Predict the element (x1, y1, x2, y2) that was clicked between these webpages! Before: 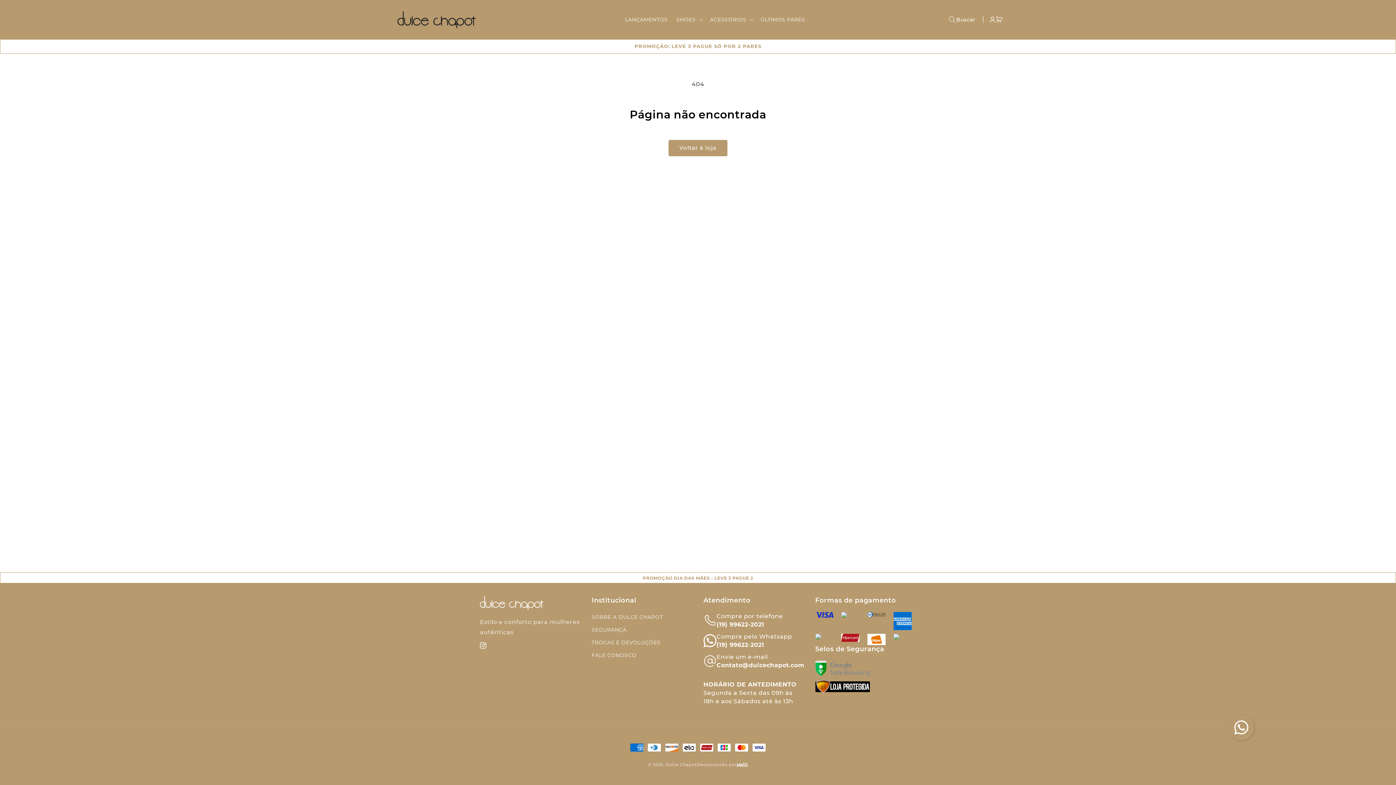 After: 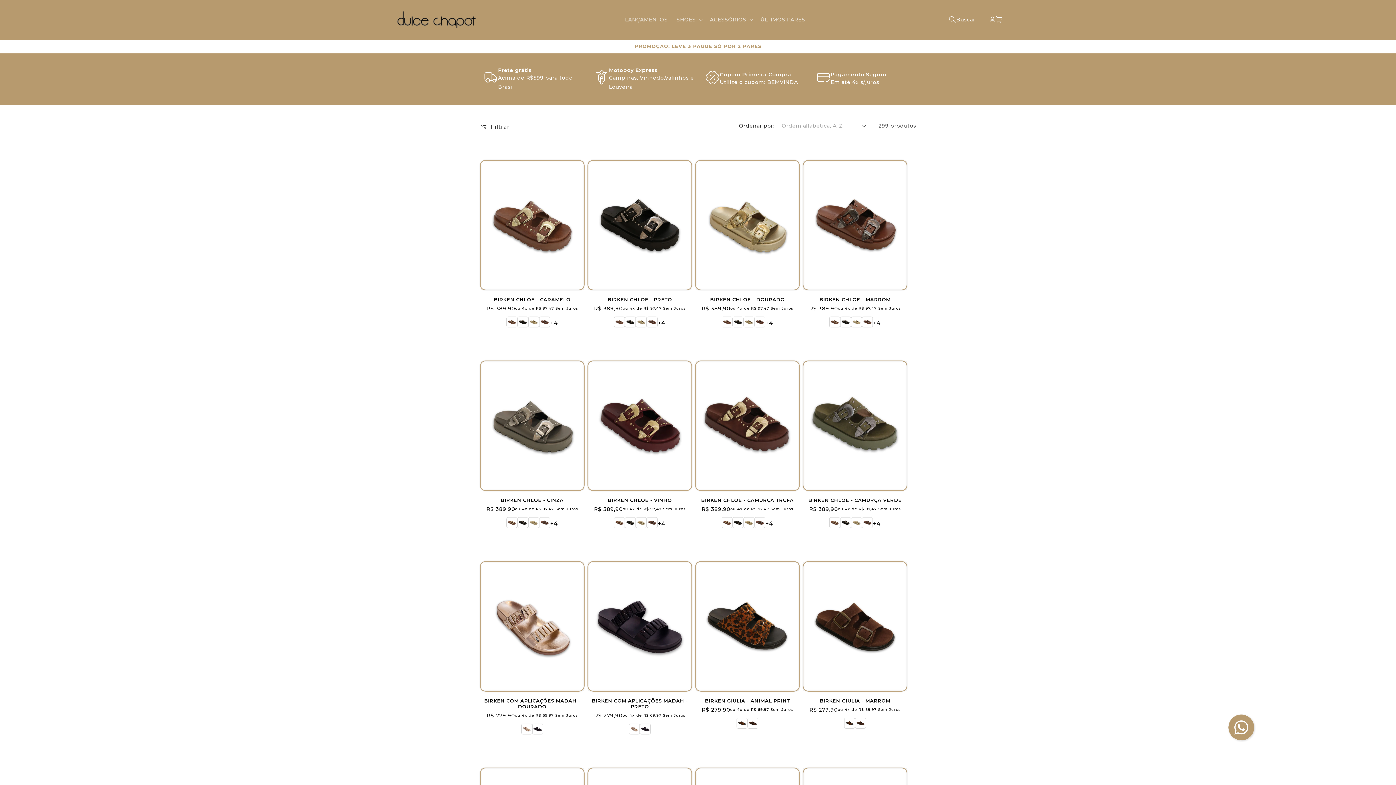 Action: bbox: (668, 139, 727, 156) label: Voltar à loja